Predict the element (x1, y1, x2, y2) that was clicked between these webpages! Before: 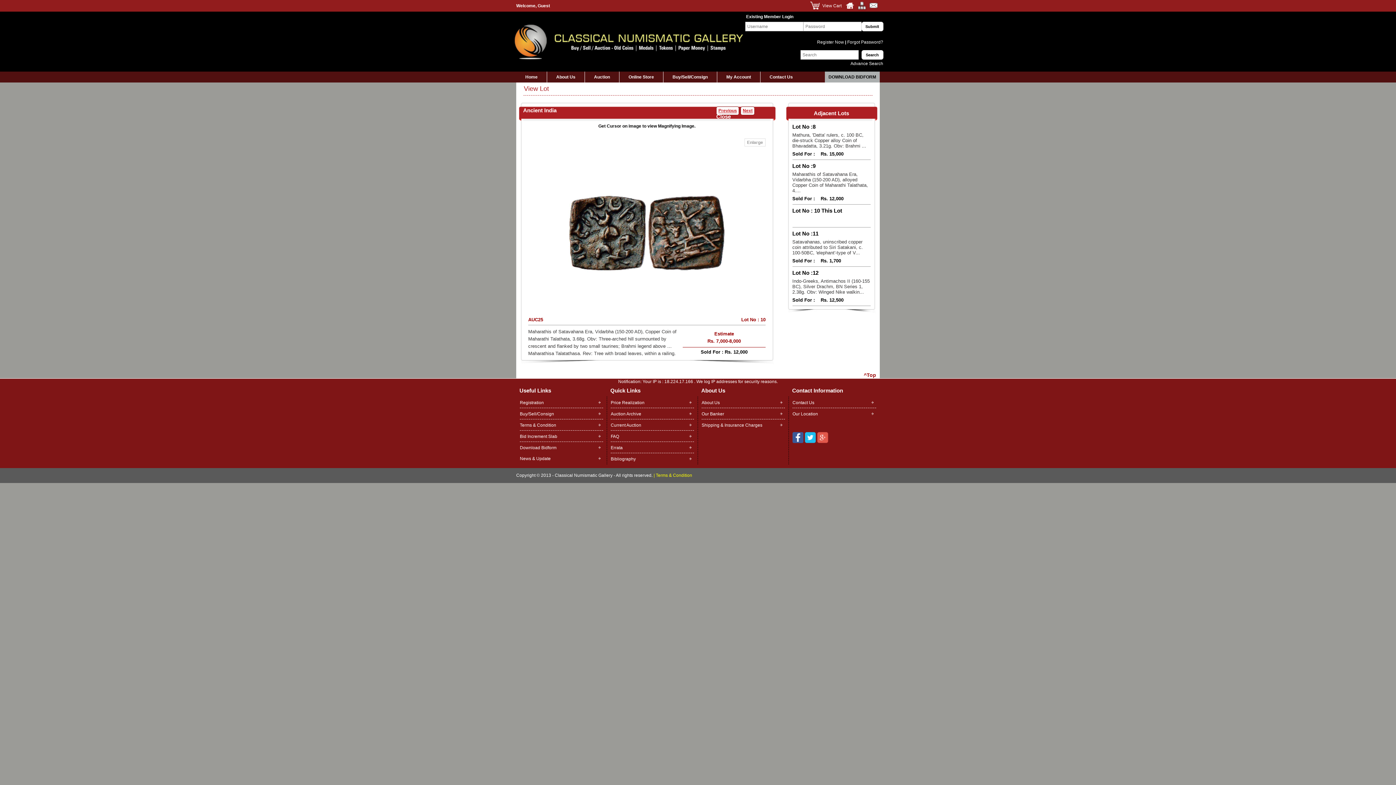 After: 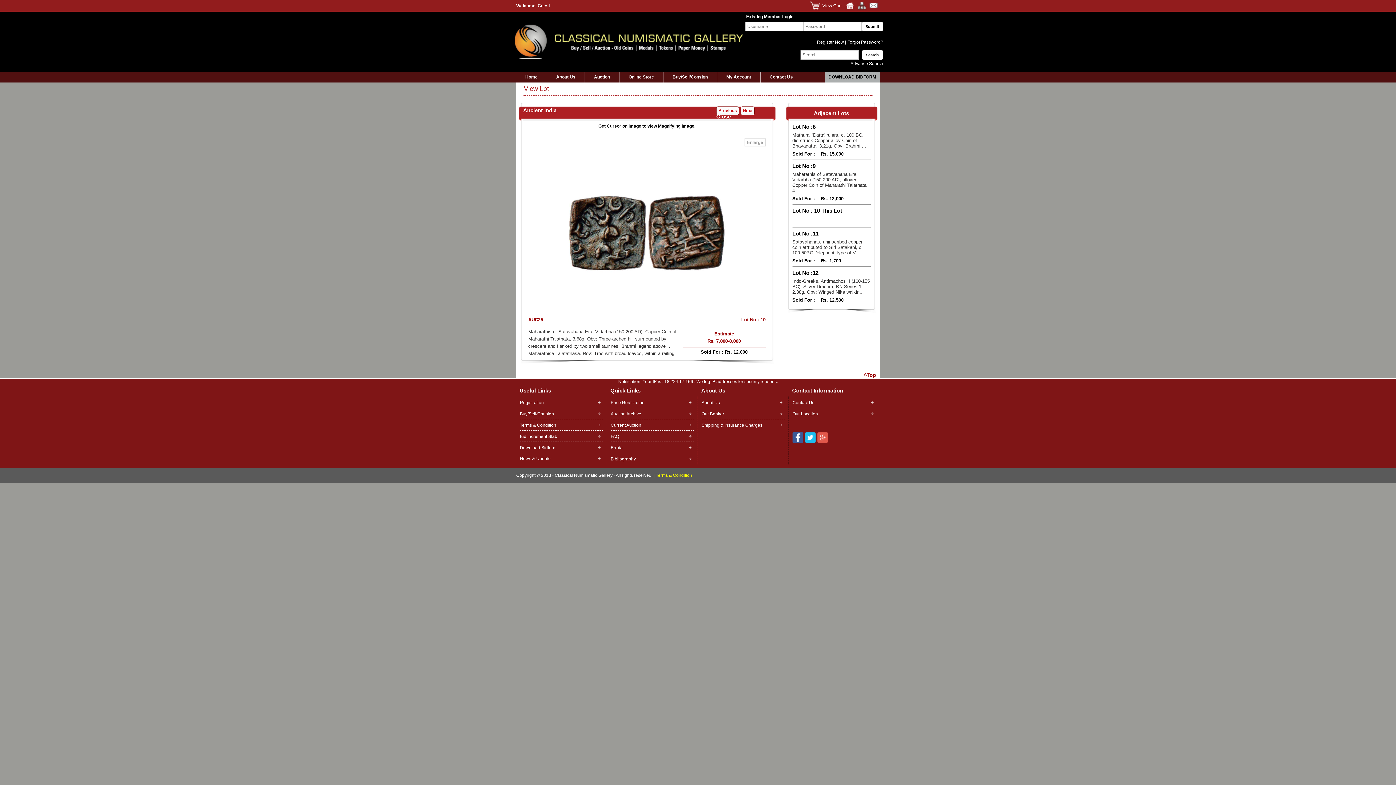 Action: bbox: (809, 6, 820, 11)